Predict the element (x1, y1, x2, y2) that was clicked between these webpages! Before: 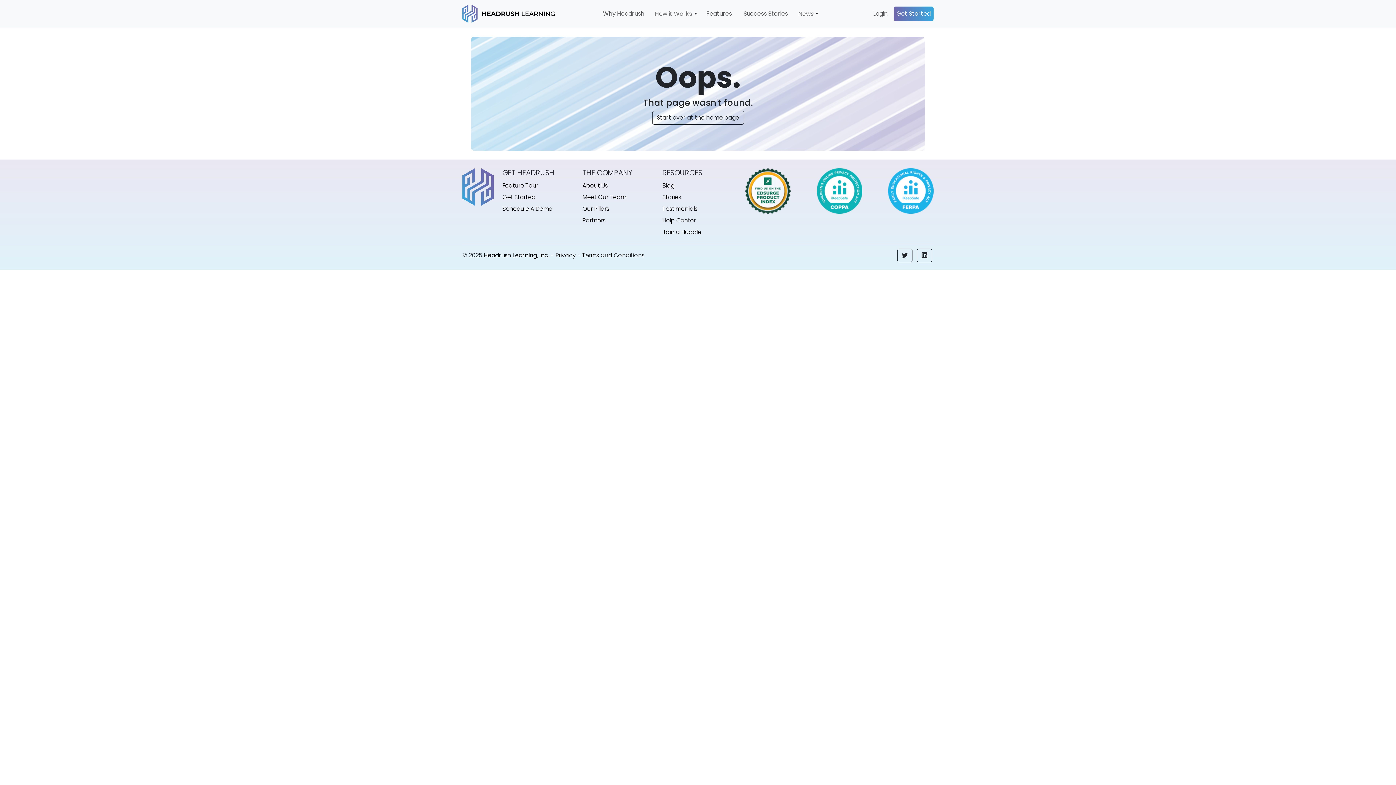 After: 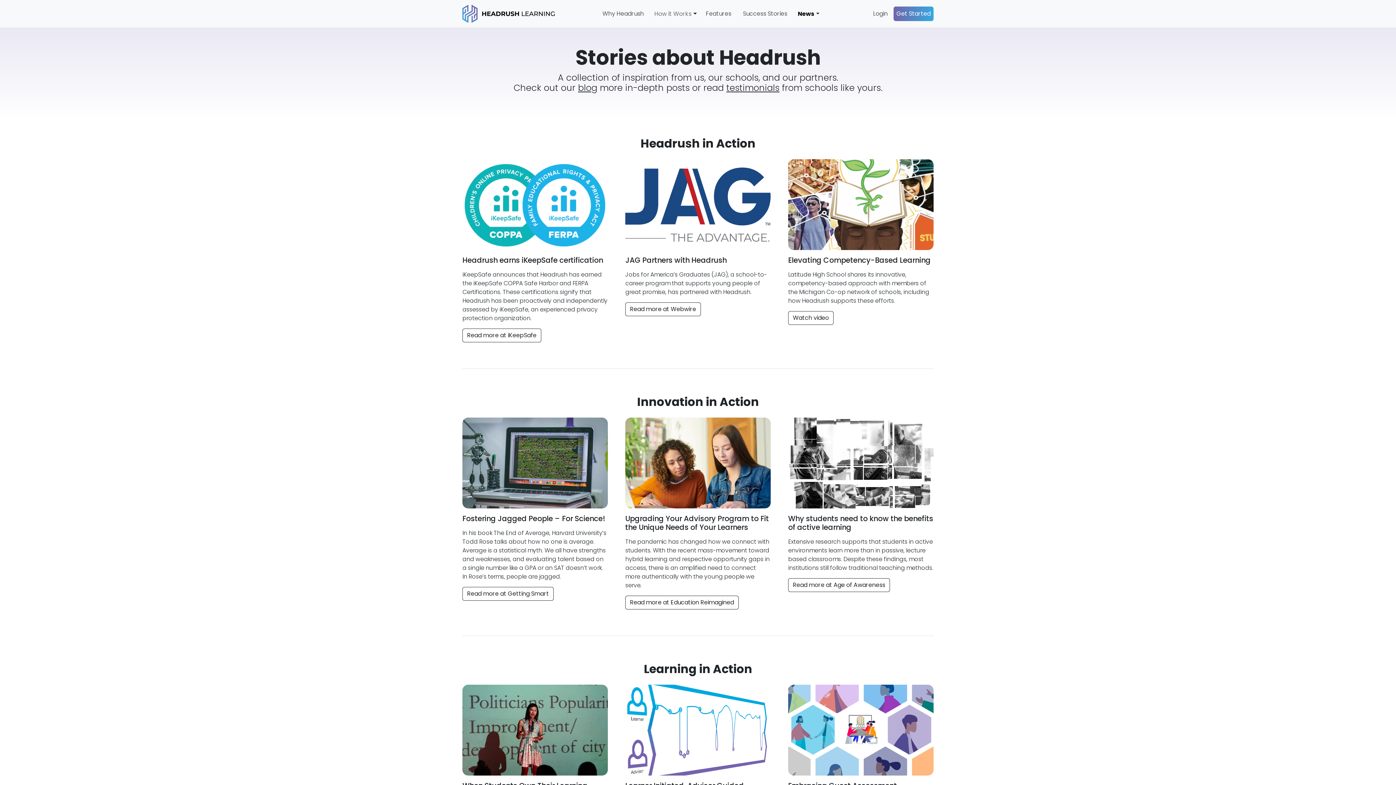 Action: label: Stories bbox: (662, 193, 681, 201)